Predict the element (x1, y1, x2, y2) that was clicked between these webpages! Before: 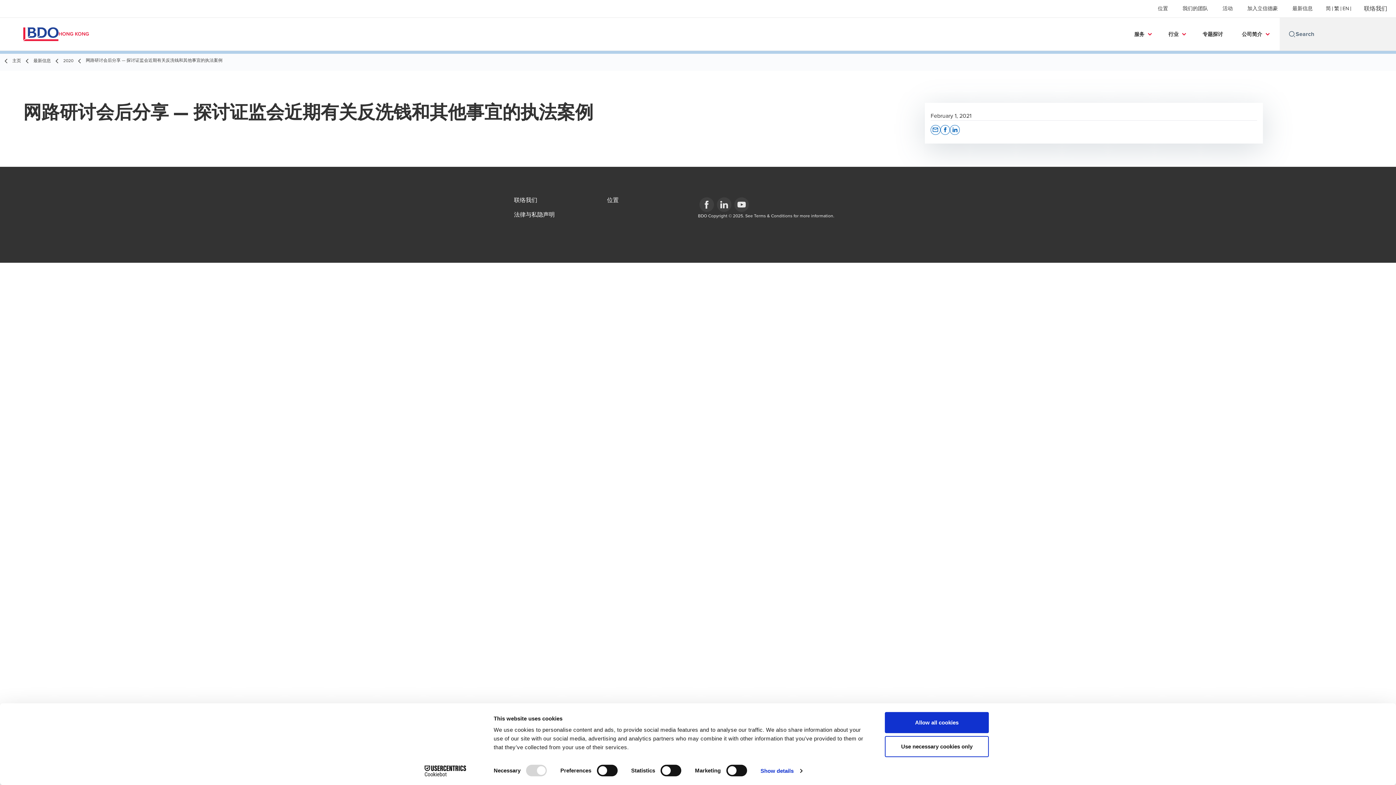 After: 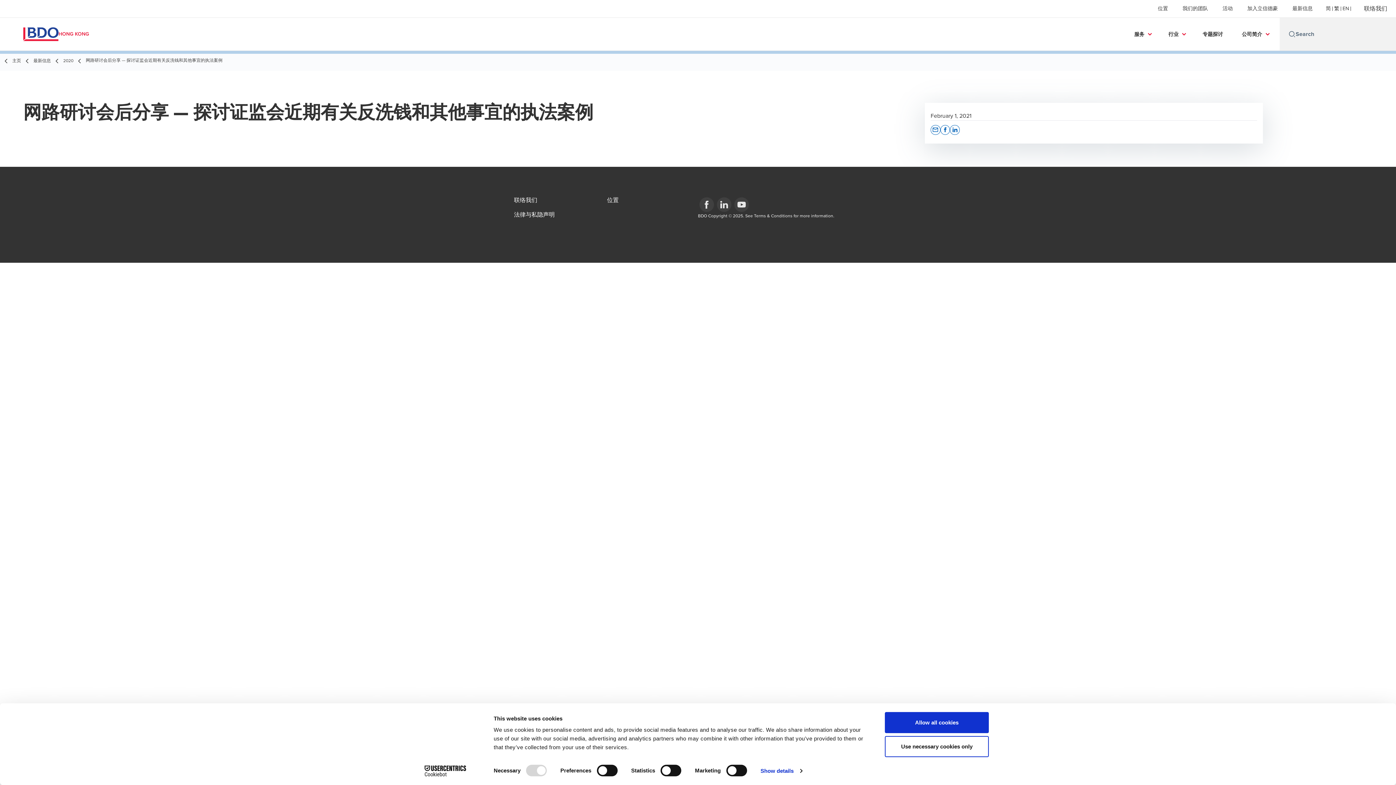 Action: label: facebook bbox: (940, 125, 950, 134)